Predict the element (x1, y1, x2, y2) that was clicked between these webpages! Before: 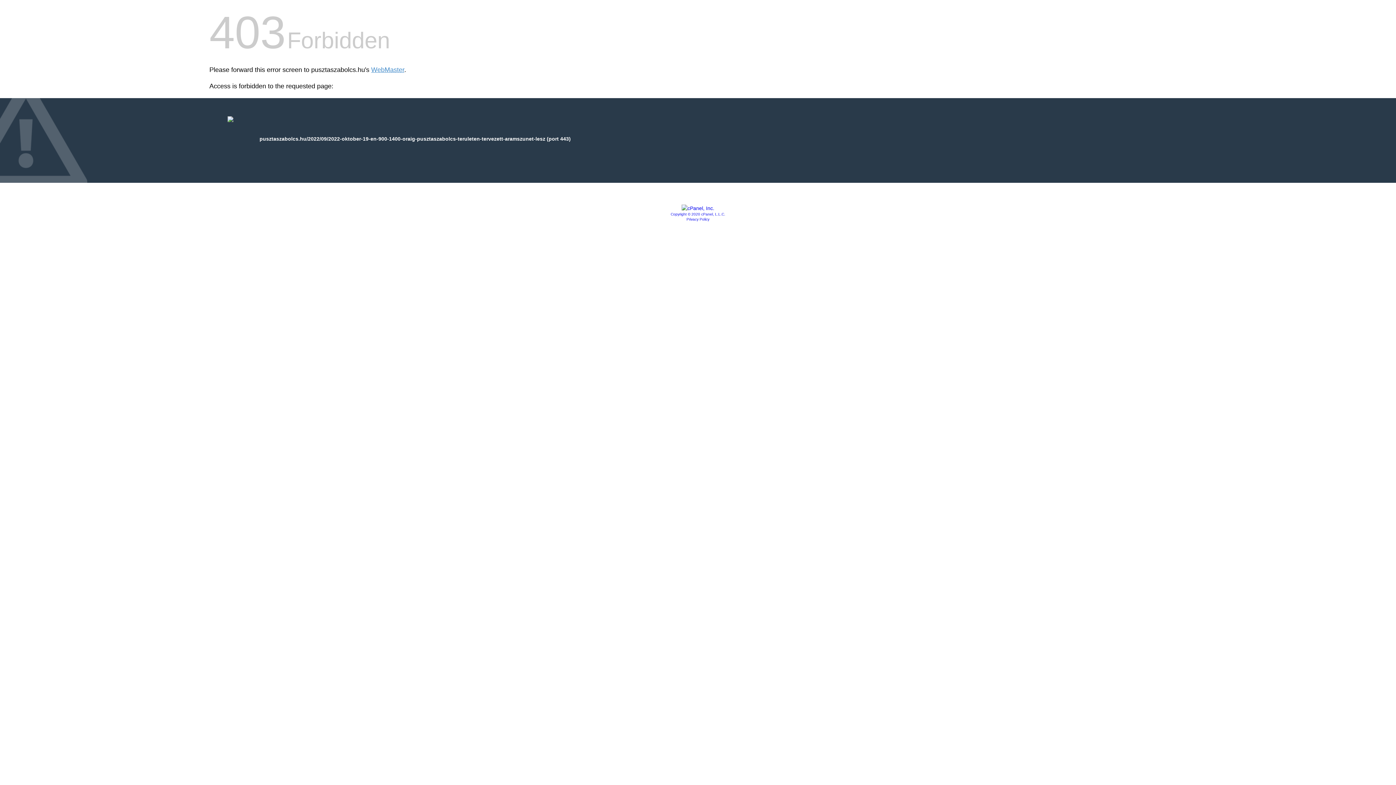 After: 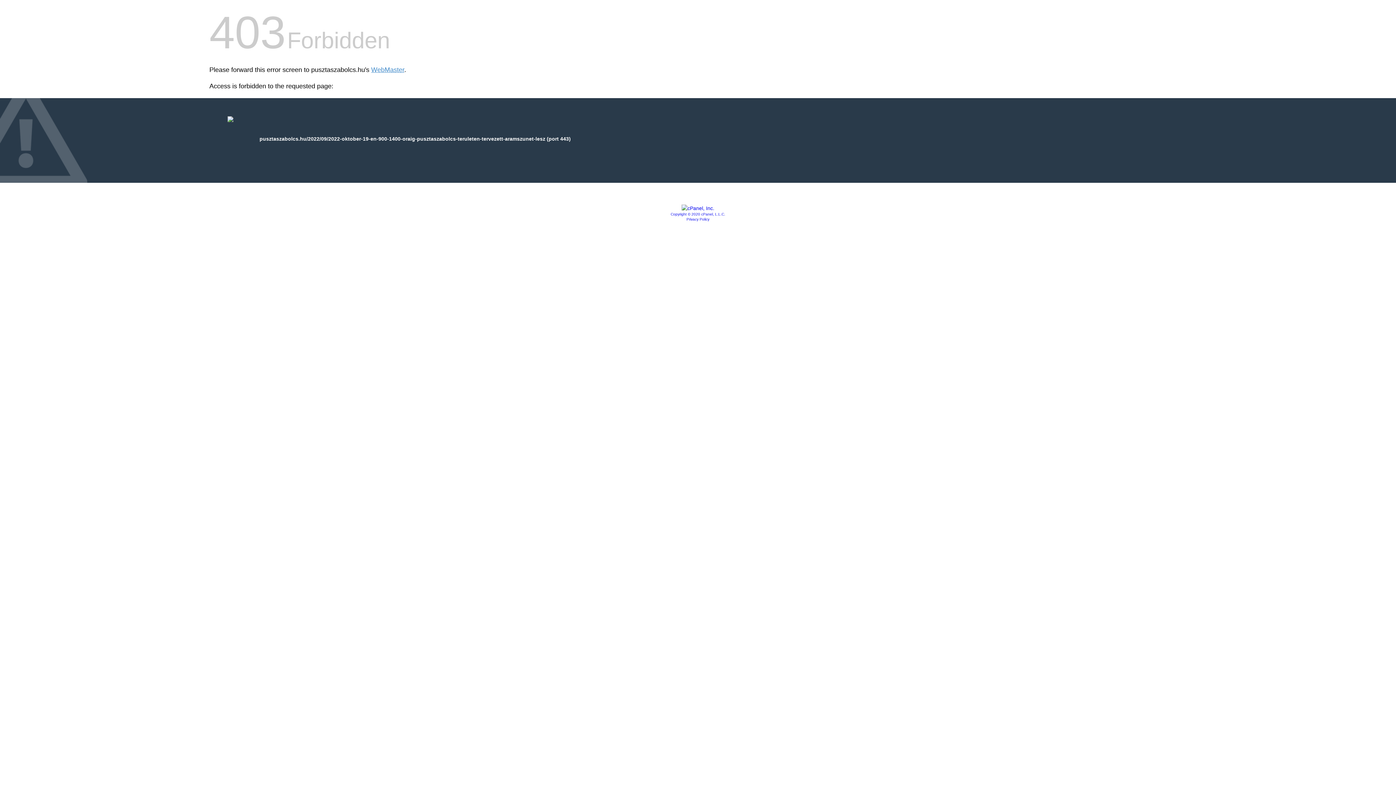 Action: bbox: (681, 205, 714, 211)